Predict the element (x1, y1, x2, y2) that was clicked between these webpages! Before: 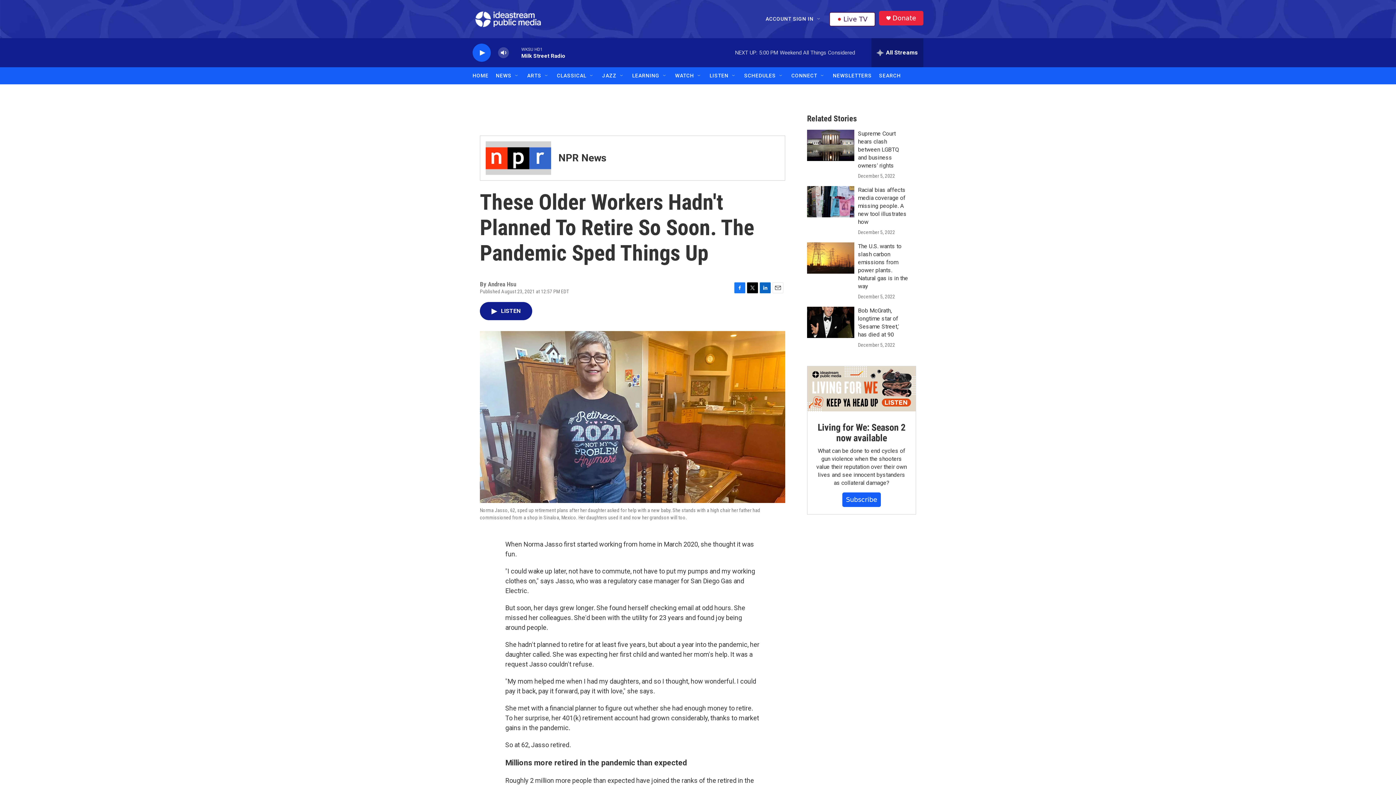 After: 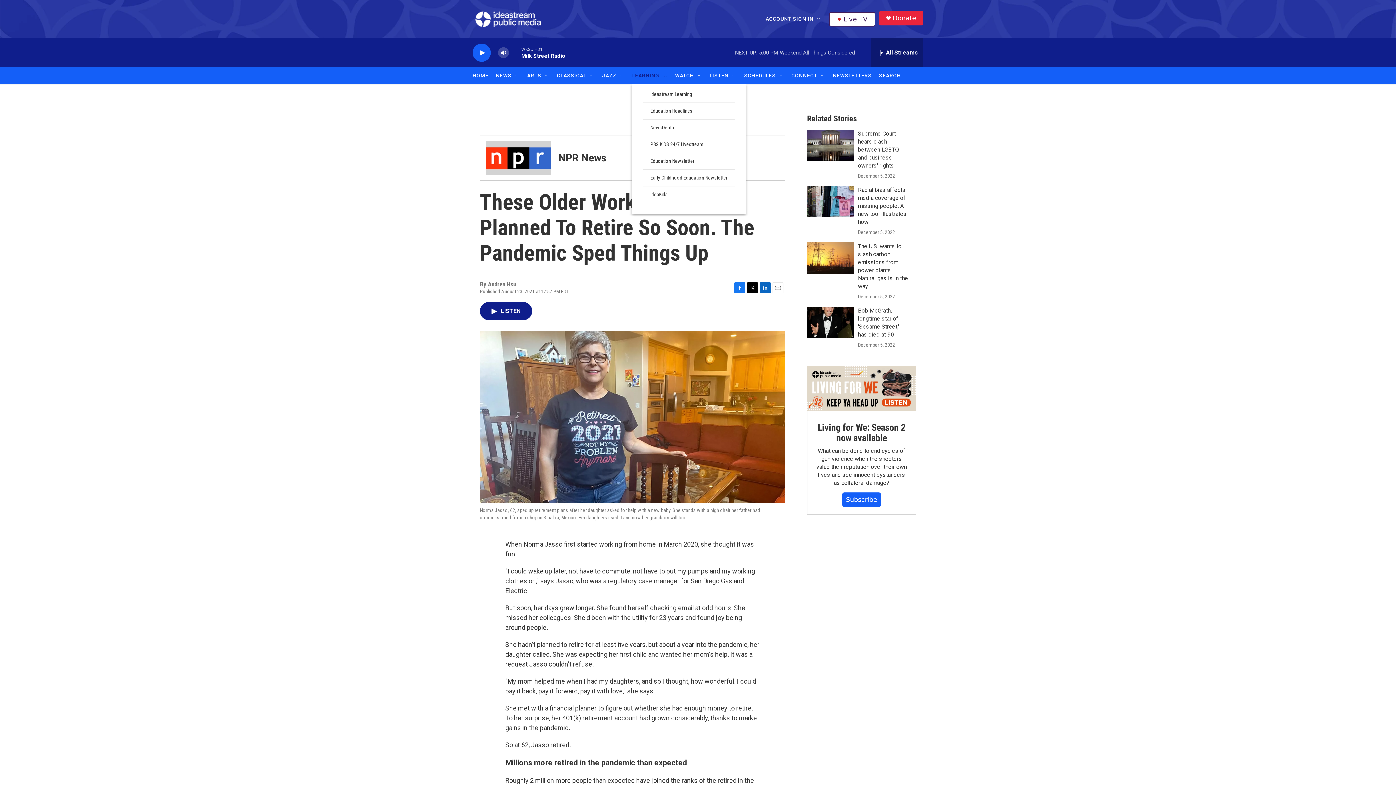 Action: bbox: (662, 72, 668, 78) label: Open Sub Navigation